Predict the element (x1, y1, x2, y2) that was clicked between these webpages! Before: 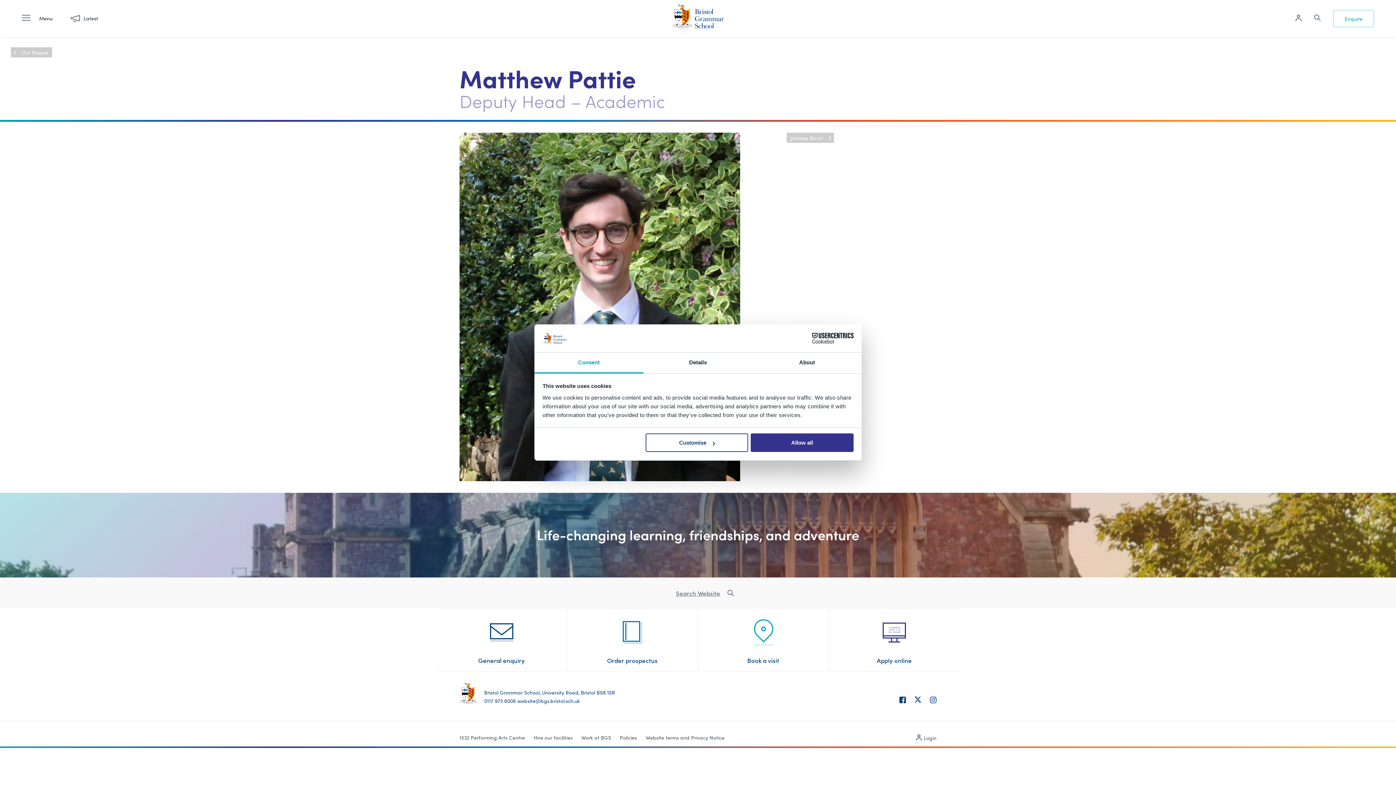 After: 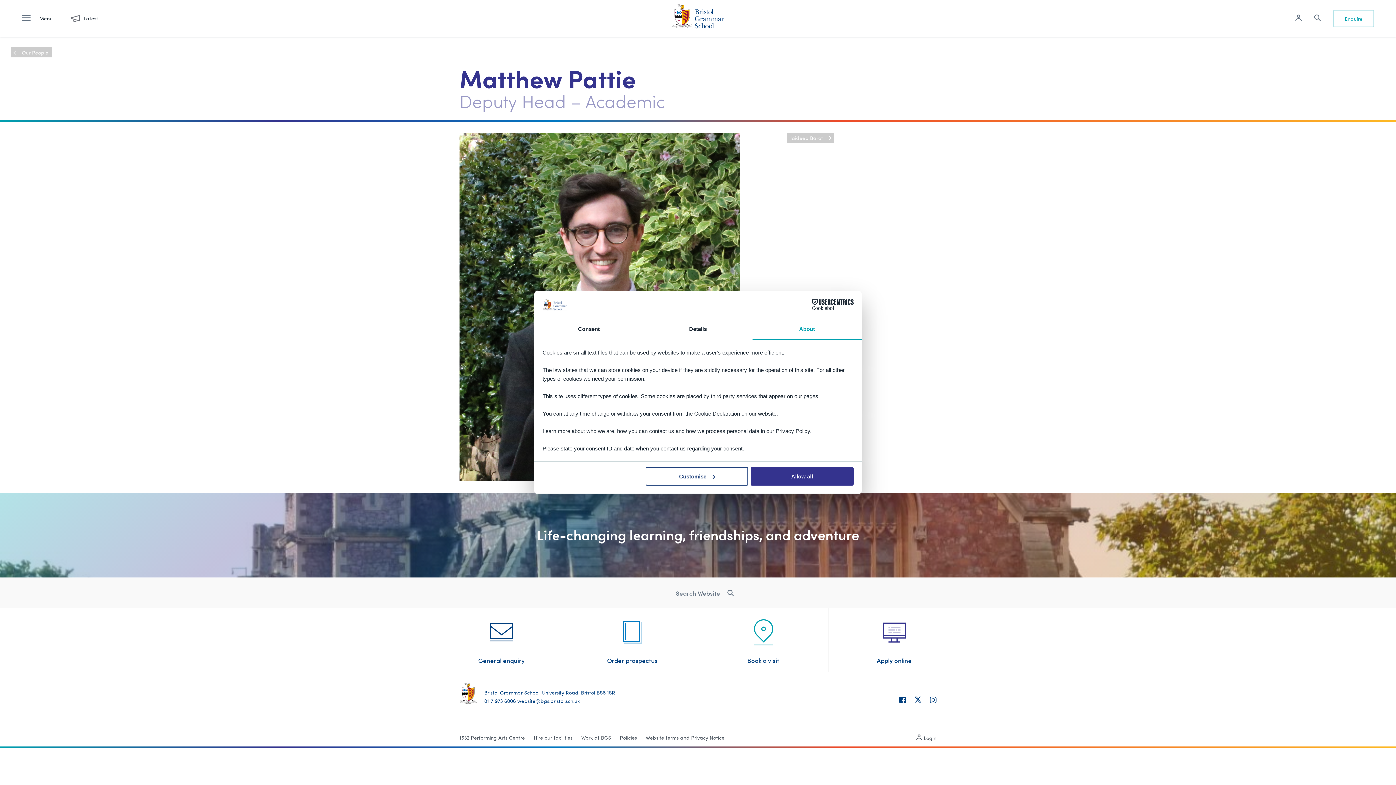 Action: label: About bbox: (752, 352, 861, 373)